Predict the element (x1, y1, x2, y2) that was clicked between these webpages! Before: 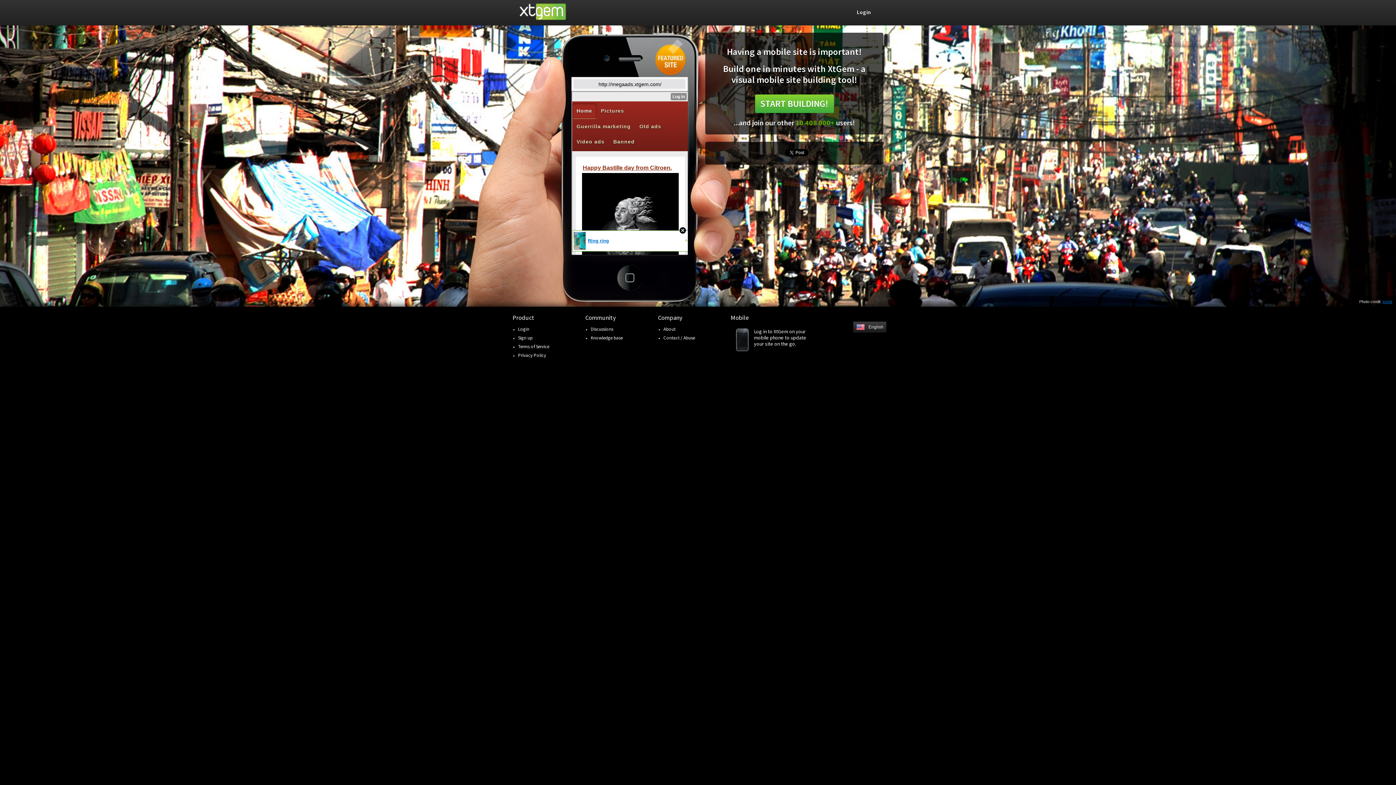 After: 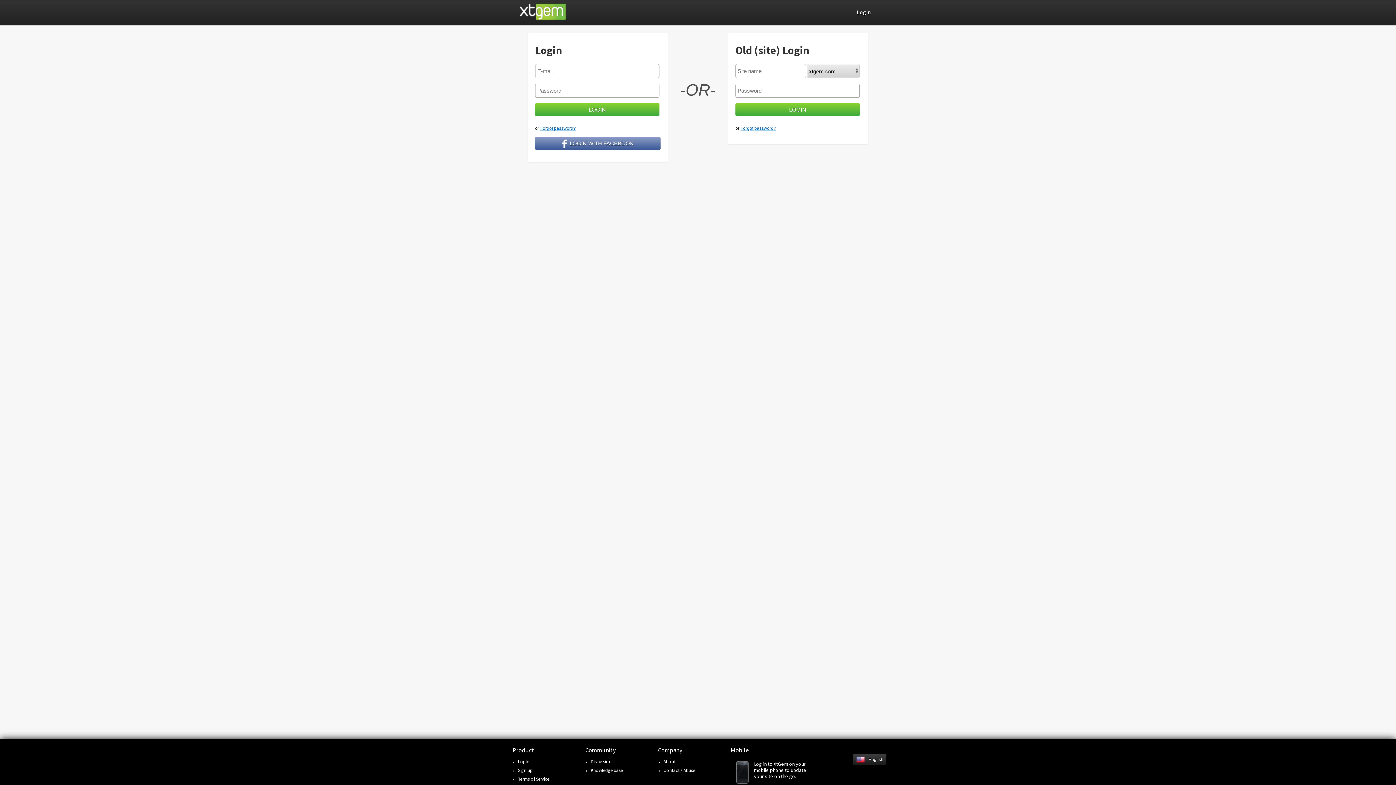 Action: bbox: (518, 326, 529, 332) label: Login